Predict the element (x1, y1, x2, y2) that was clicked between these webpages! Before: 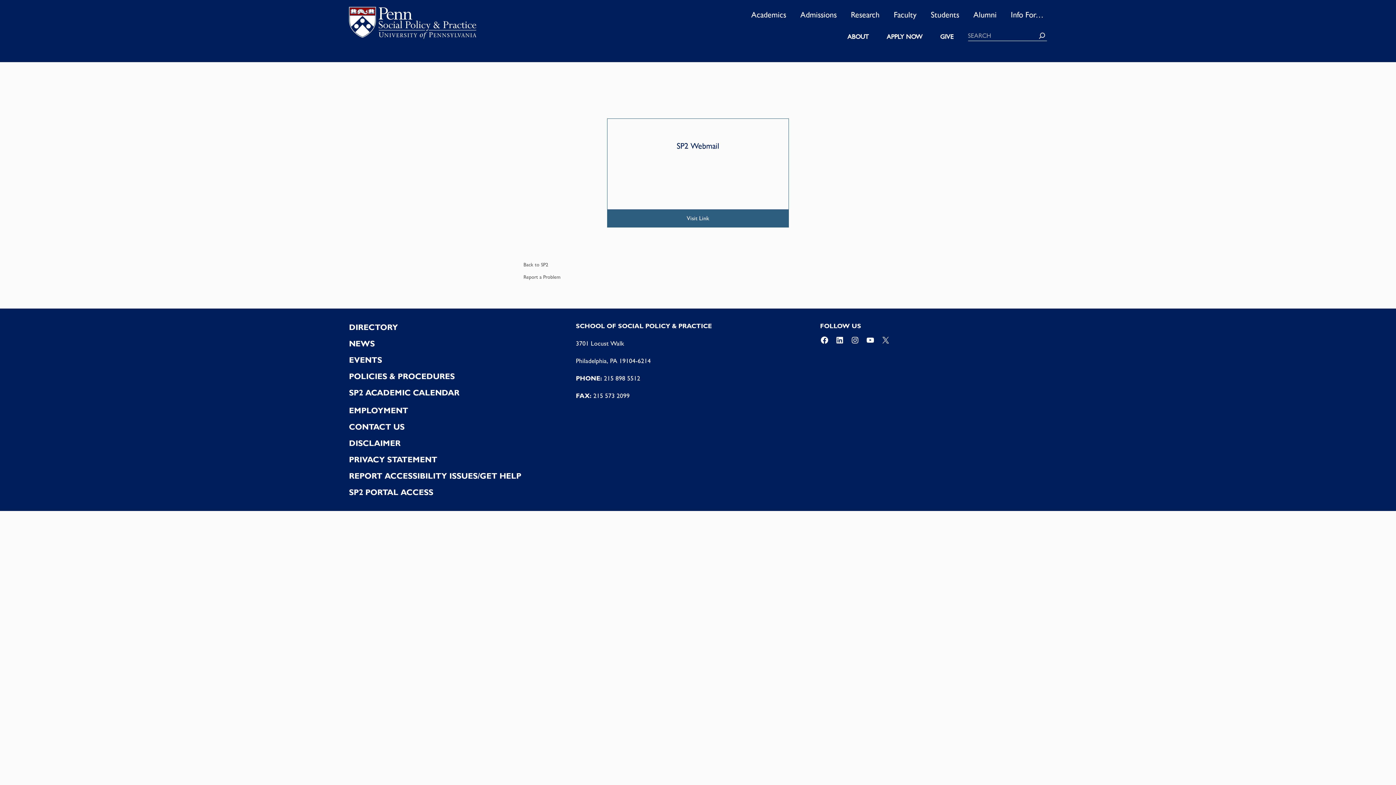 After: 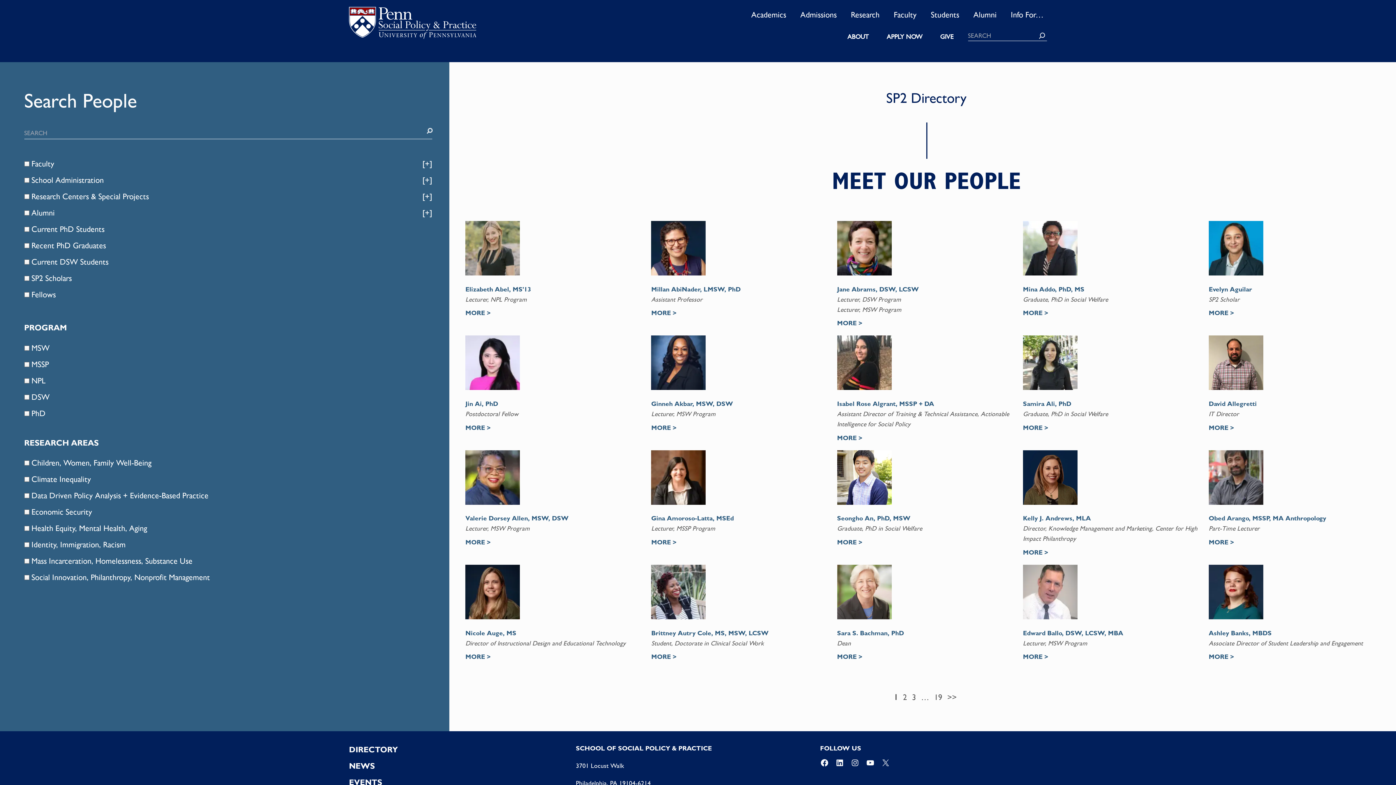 Action: label: DIRECTORY bbox: (349, 322, 398, 335)